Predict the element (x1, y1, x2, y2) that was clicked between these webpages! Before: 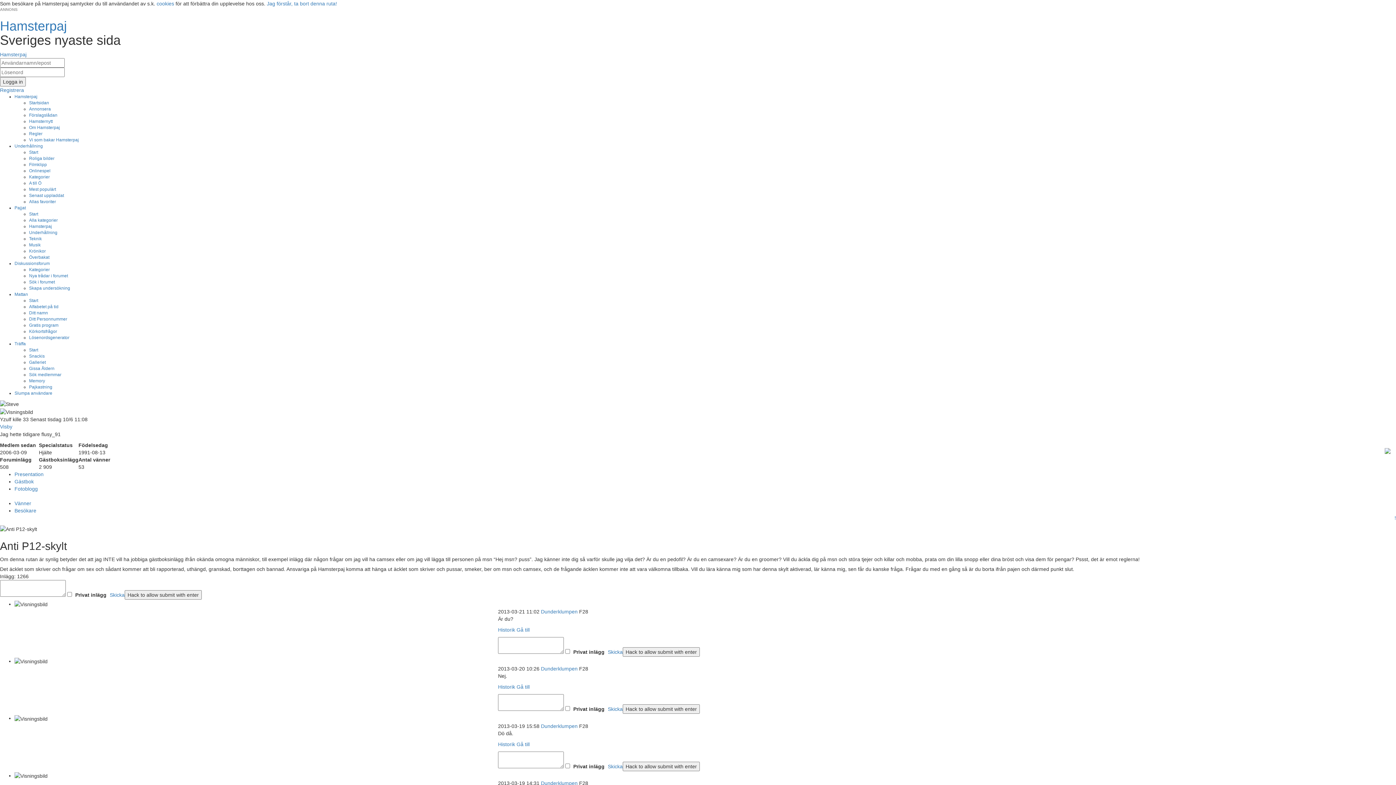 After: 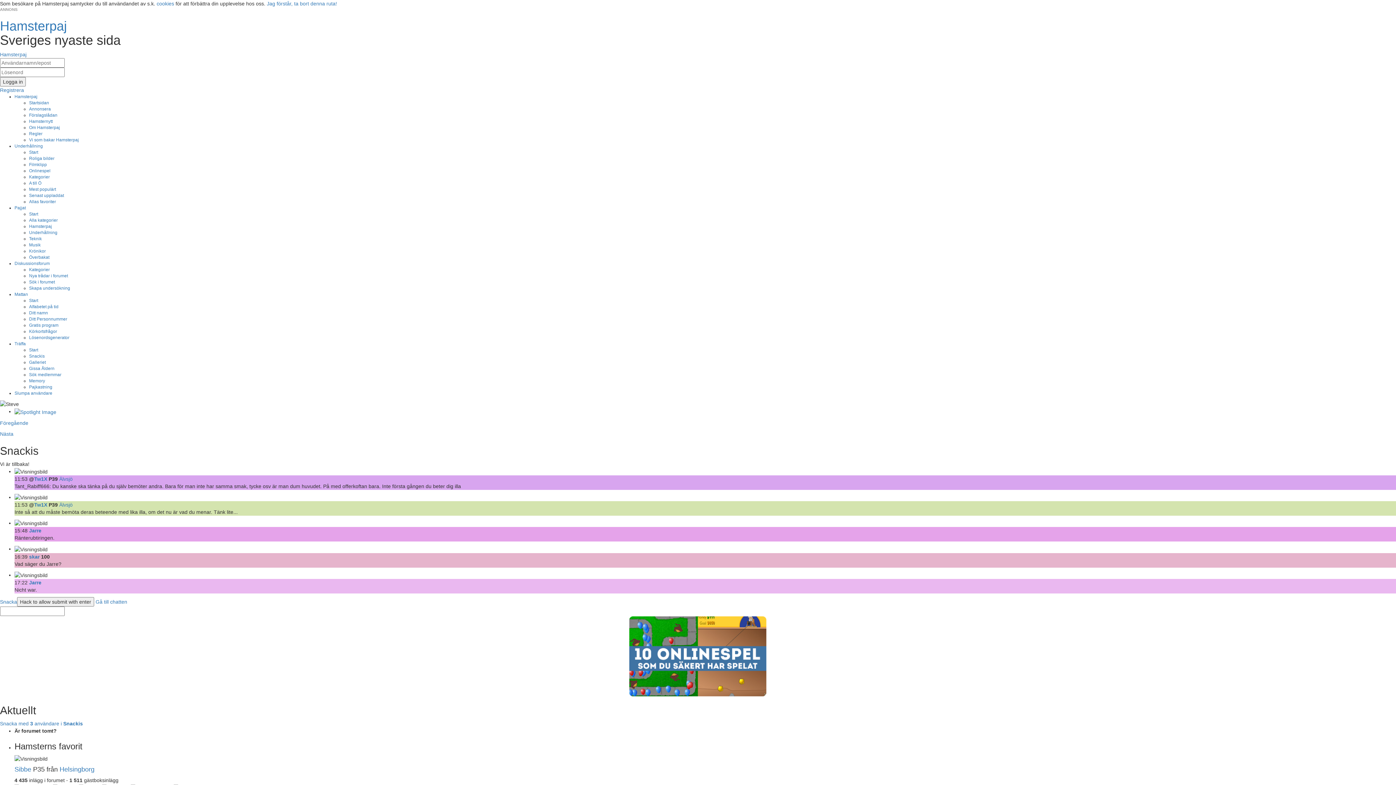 Action: bbox: (0, 51, 26, 57) label: Hamsterpaj